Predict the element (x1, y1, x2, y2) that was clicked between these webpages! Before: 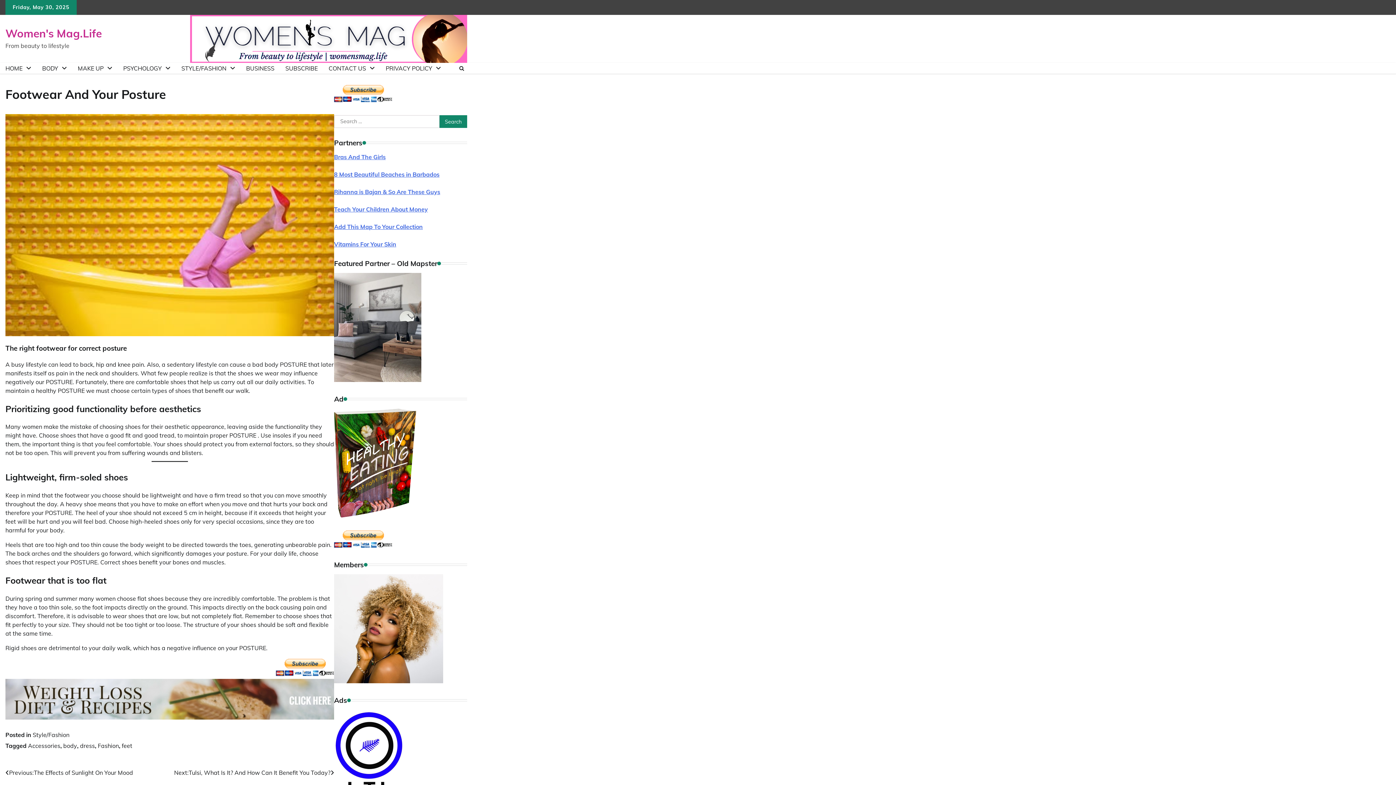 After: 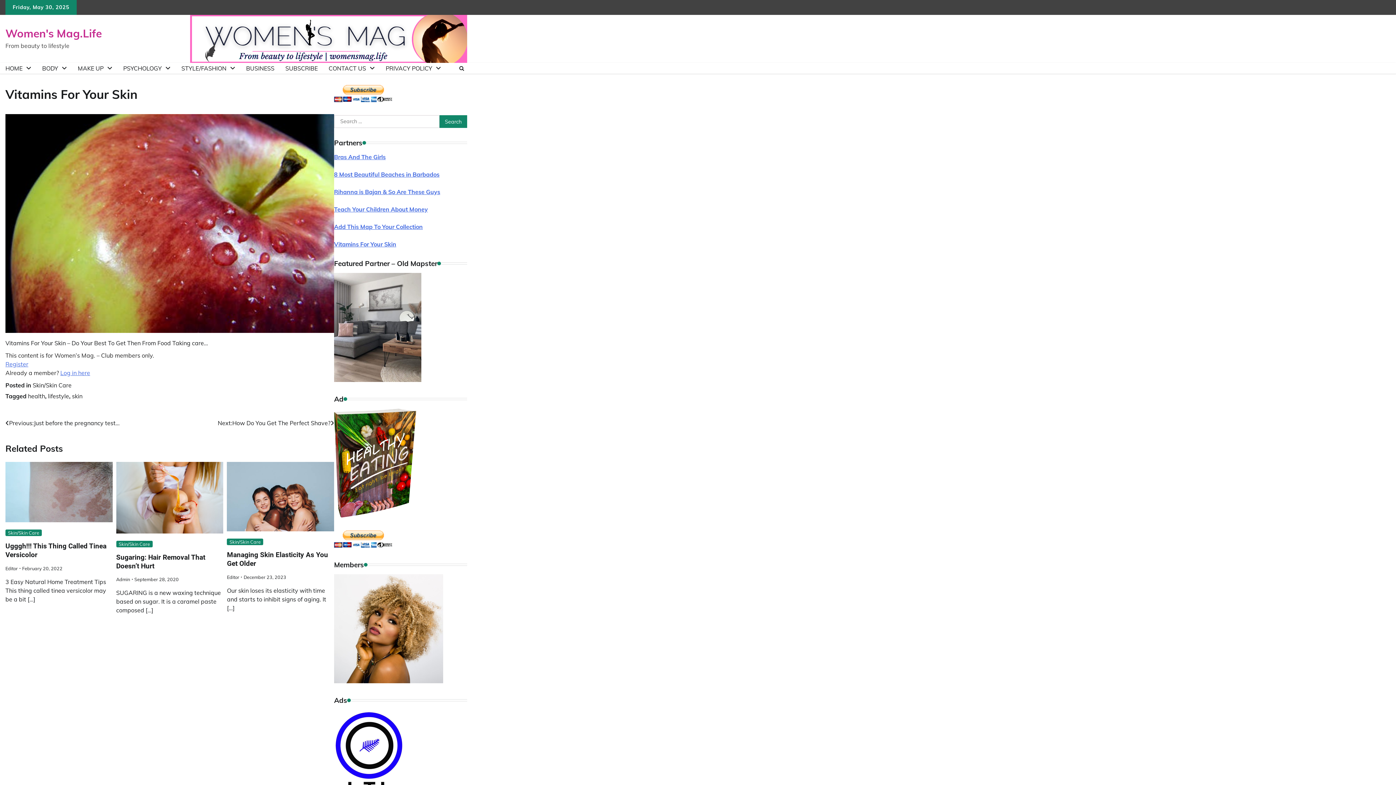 Action: bbox: (334, 240, 396, 248) label: Vitamins For Your Skin